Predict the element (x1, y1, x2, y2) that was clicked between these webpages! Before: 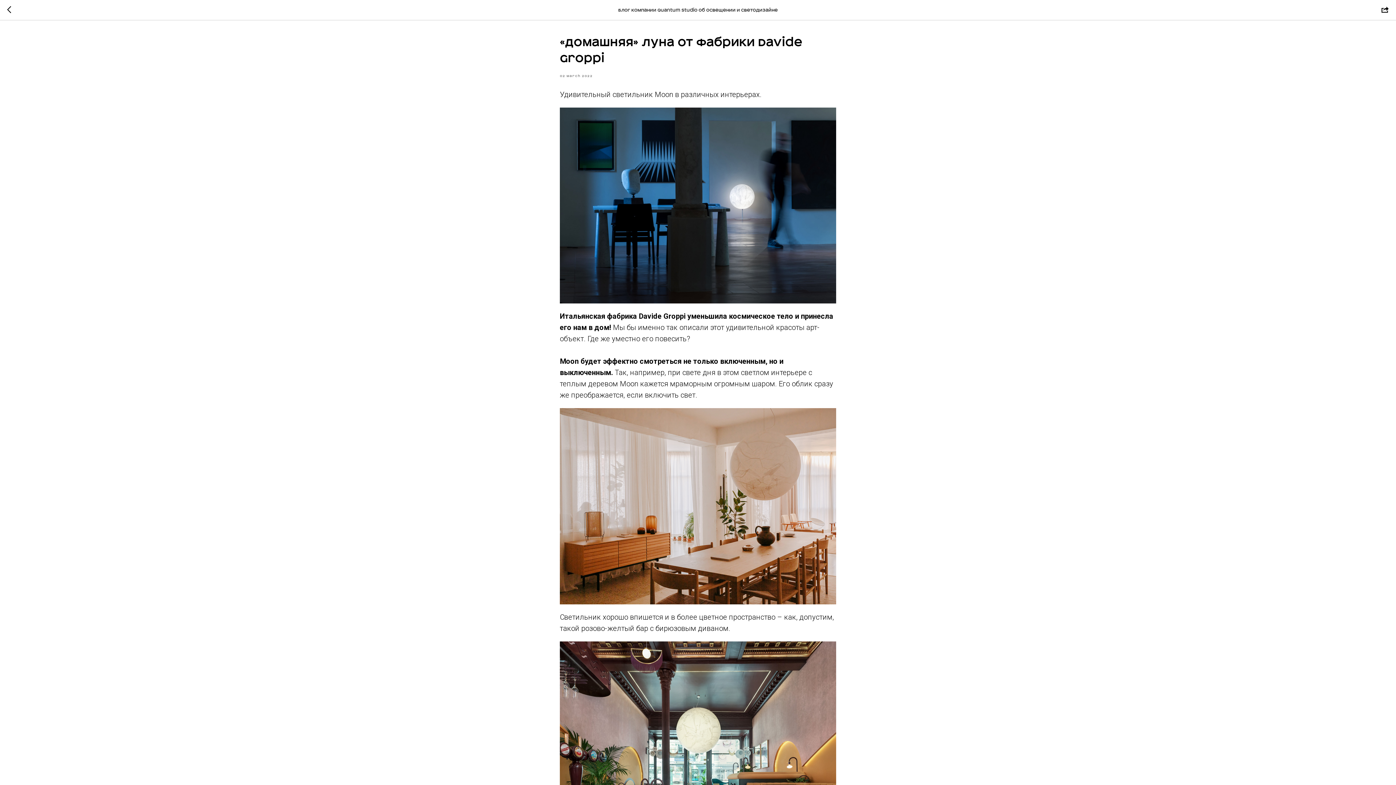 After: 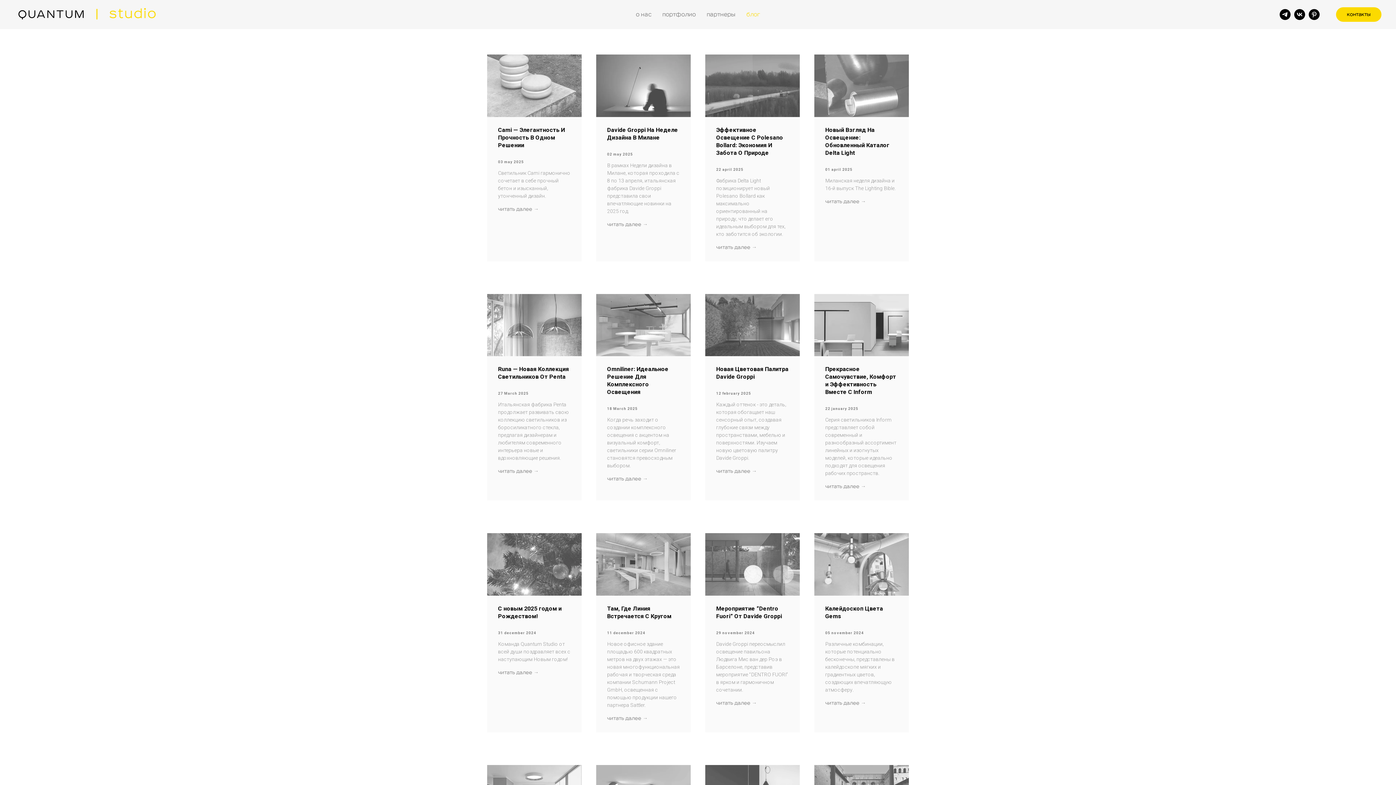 Action: bbox: (7, 5, 15, 14)